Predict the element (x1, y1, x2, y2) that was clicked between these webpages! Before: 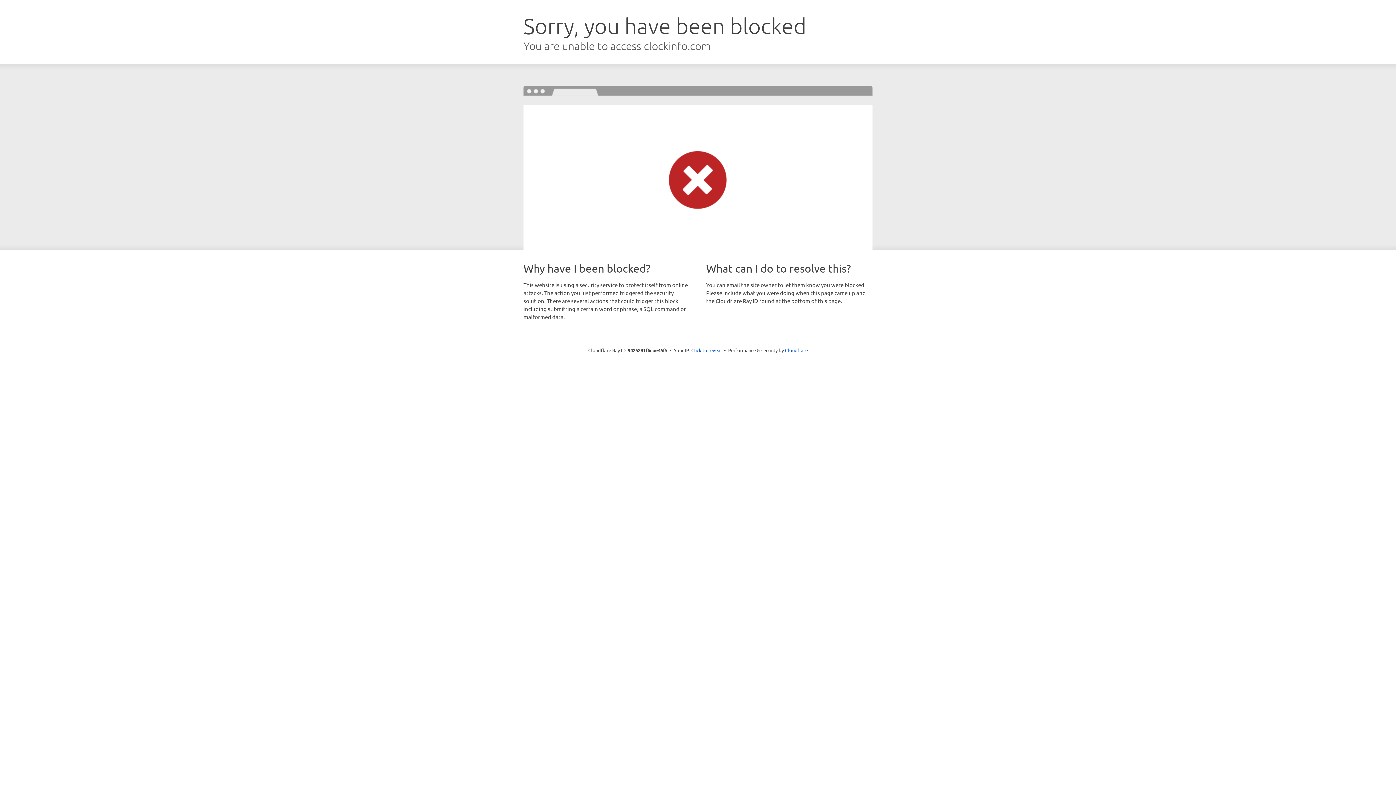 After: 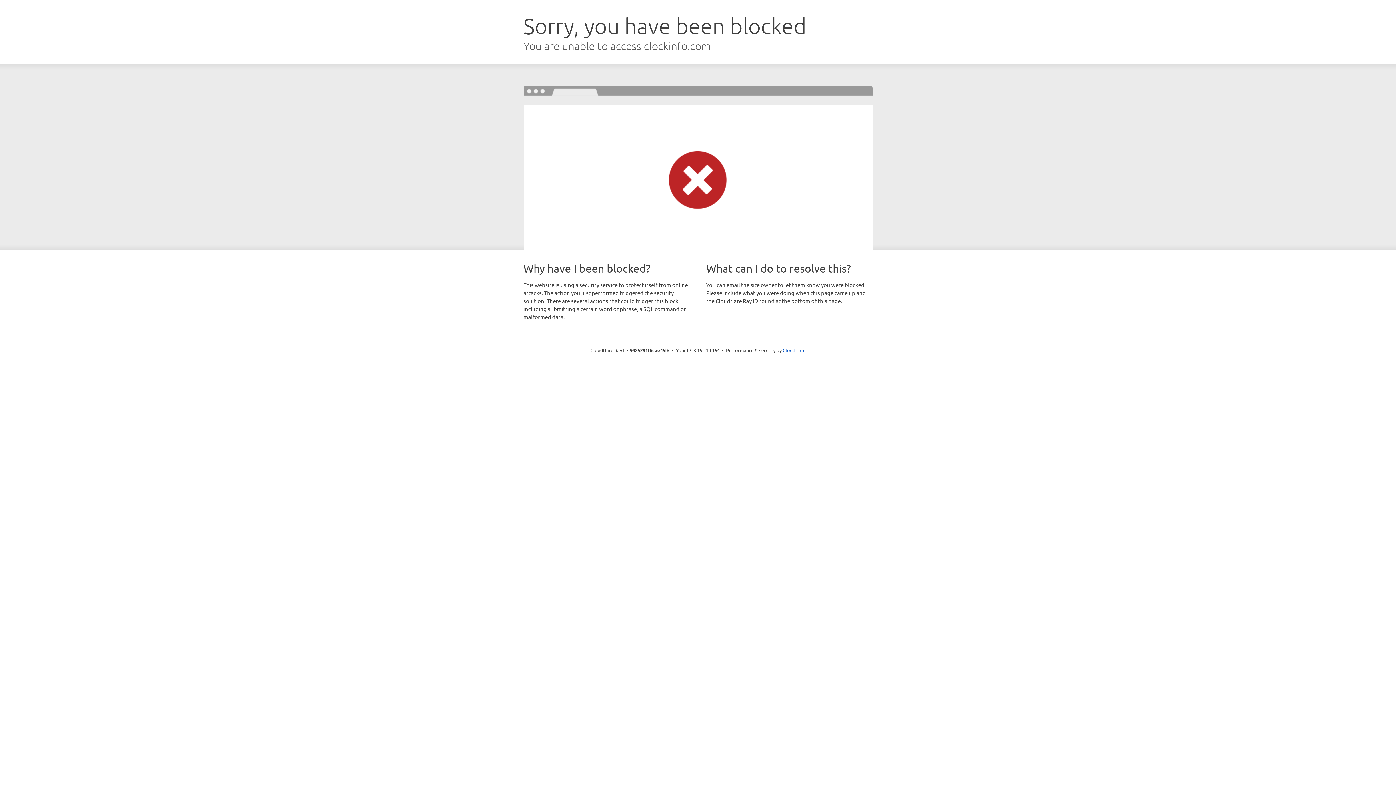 Action: bbox: (691, 346, 722, 353) label: Click to reveal